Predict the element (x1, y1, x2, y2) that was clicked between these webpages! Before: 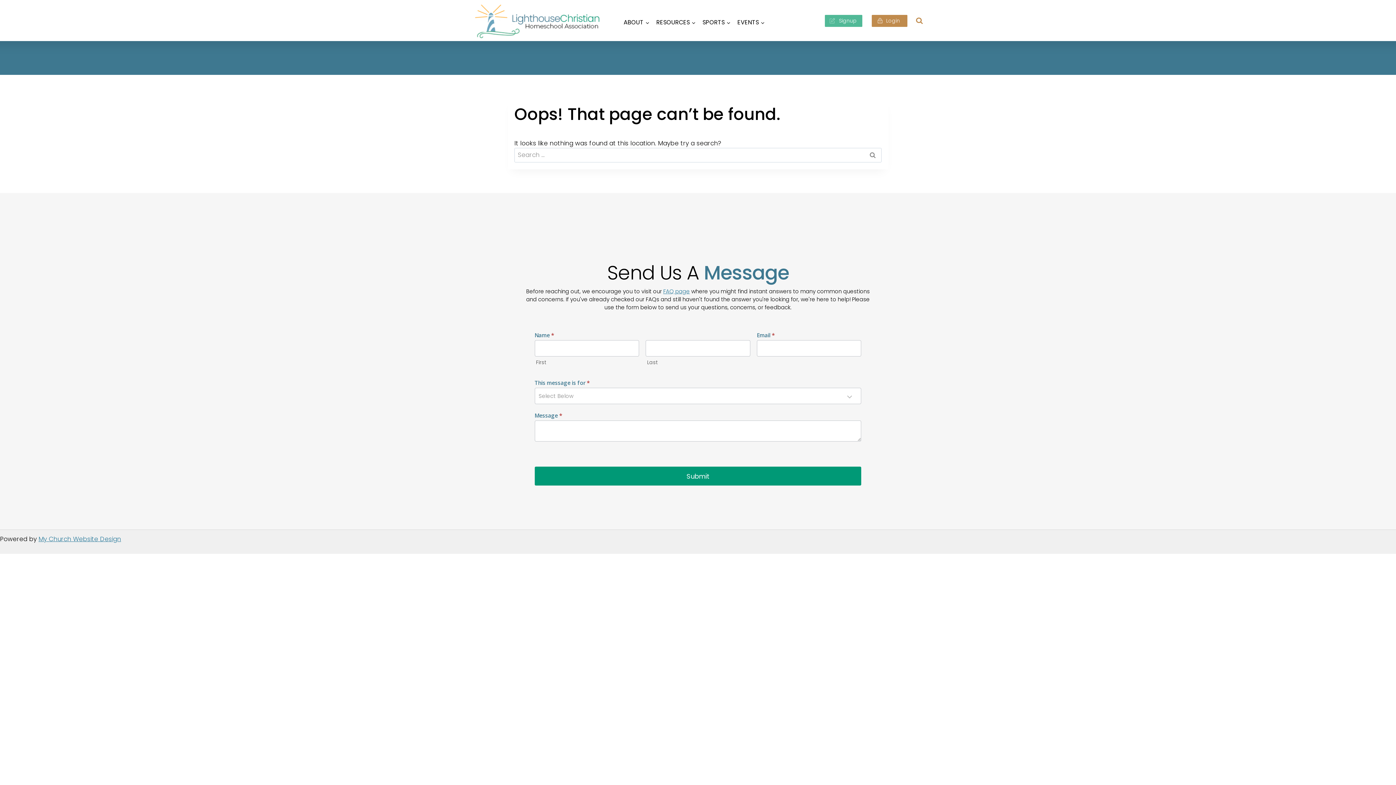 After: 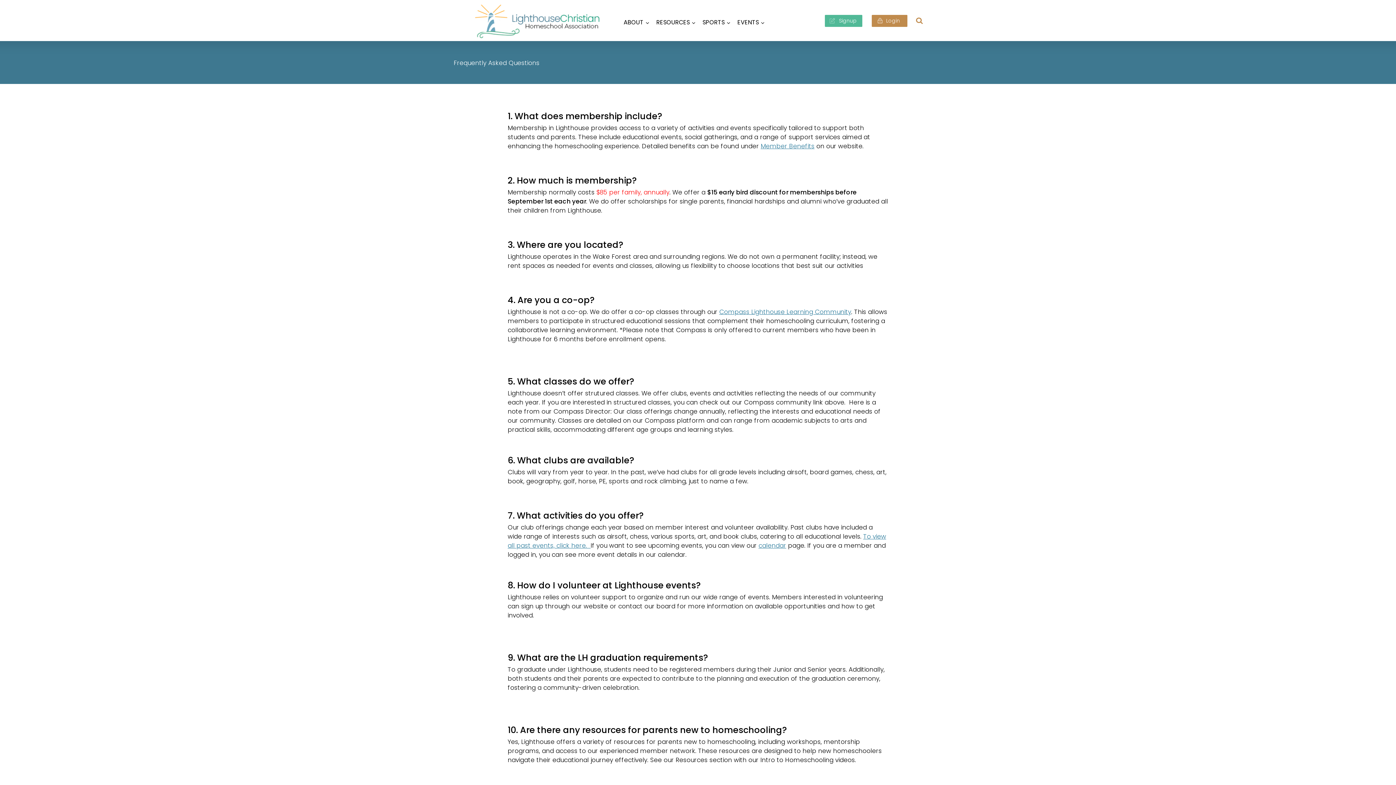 Action: bbox: (663, 287, 690, 295) label: FAQ page